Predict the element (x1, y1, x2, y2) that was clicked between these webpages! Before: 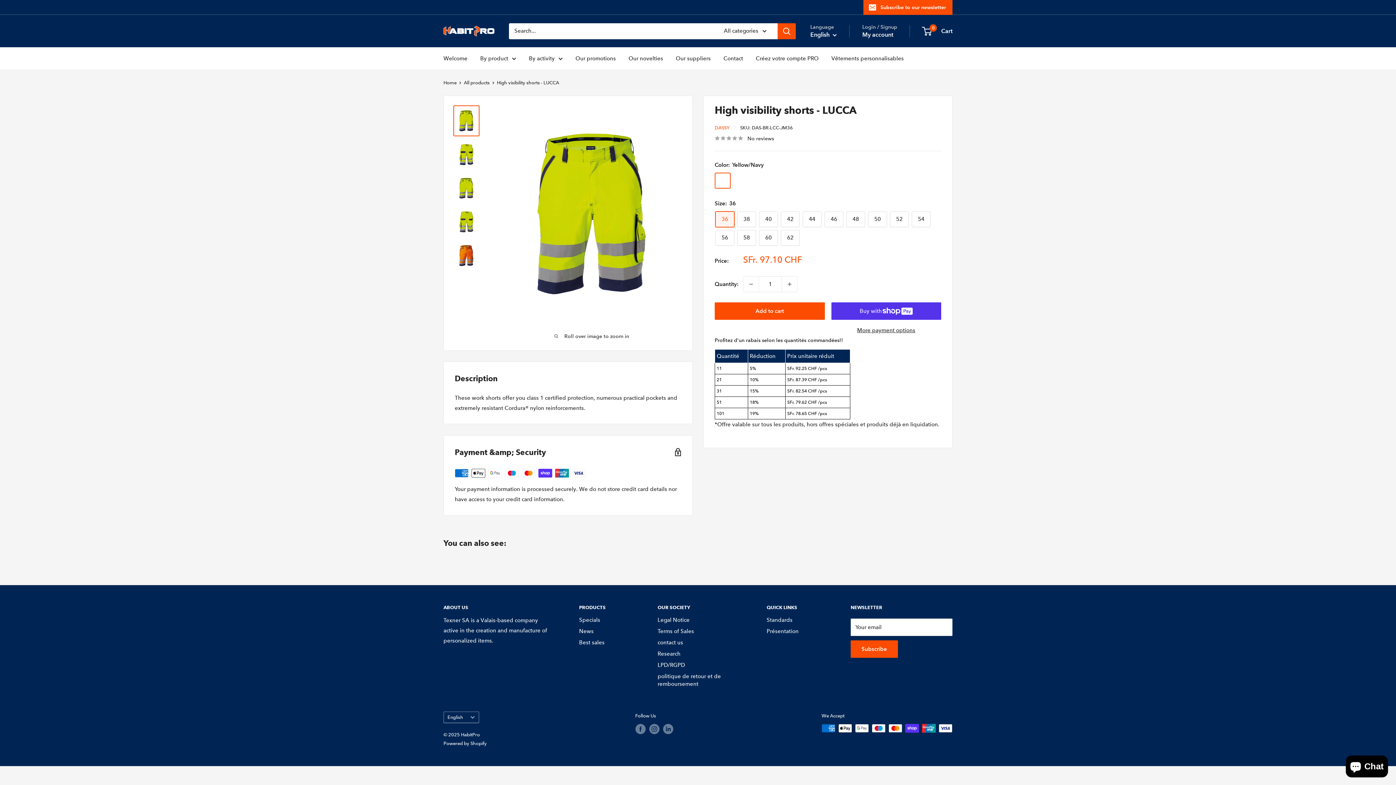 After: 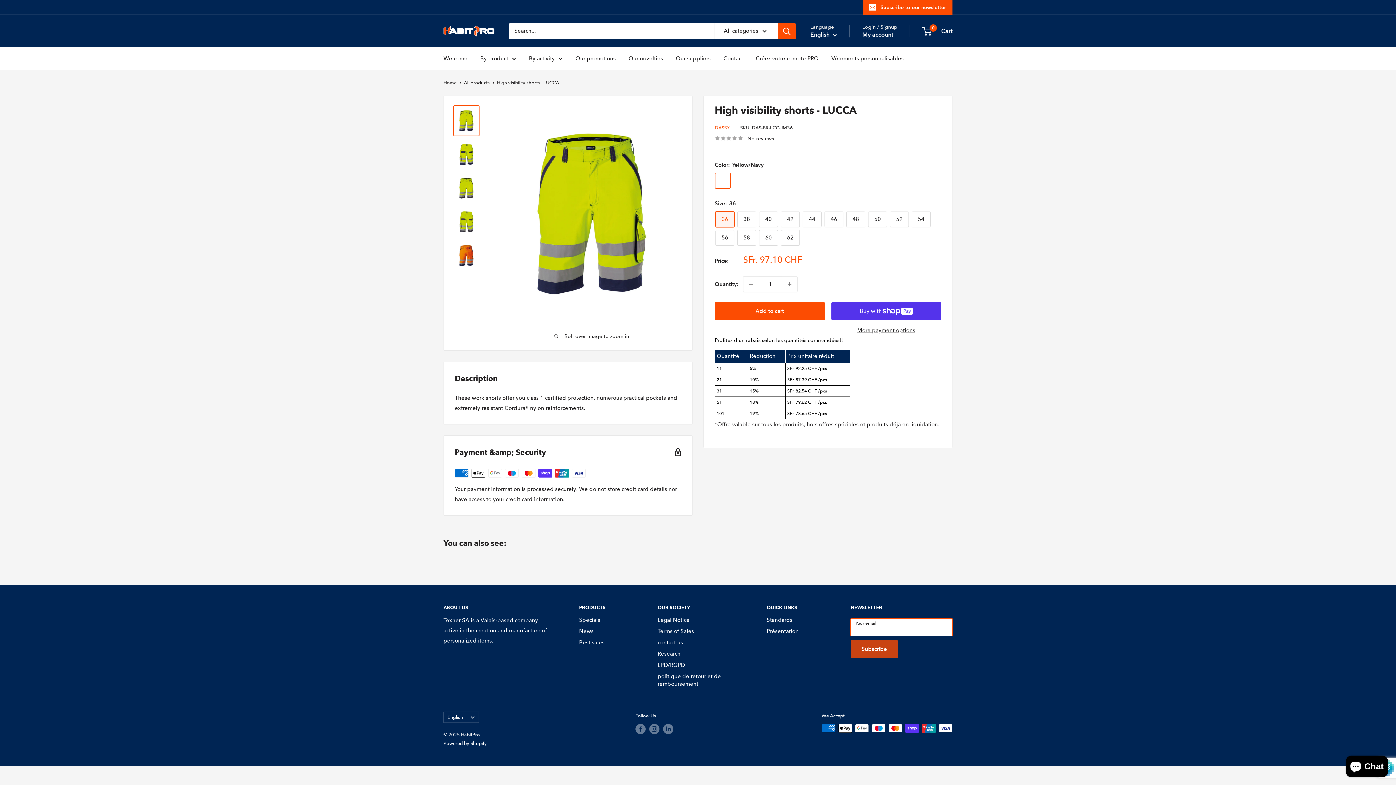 Action: label: Subscribe bbox: (850, 640, 898, 658)